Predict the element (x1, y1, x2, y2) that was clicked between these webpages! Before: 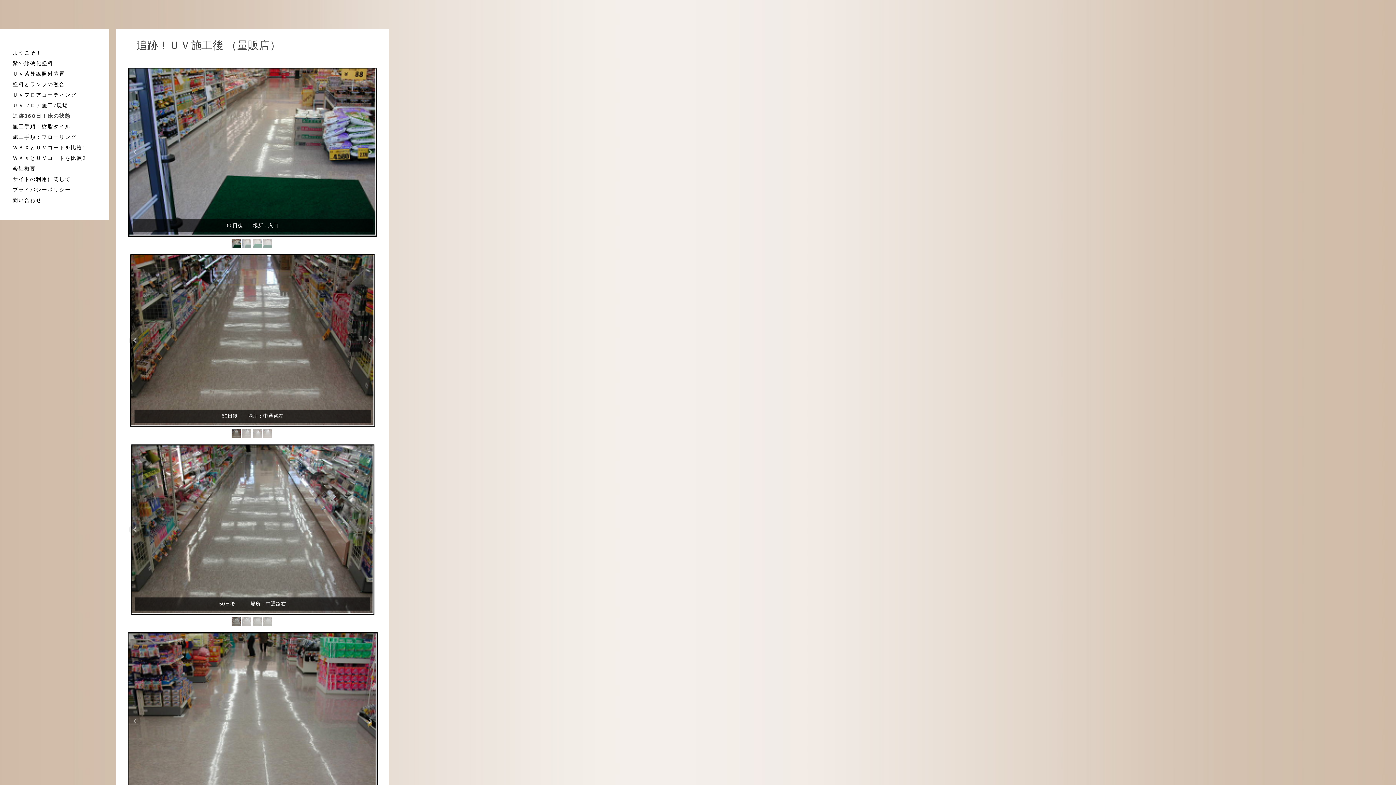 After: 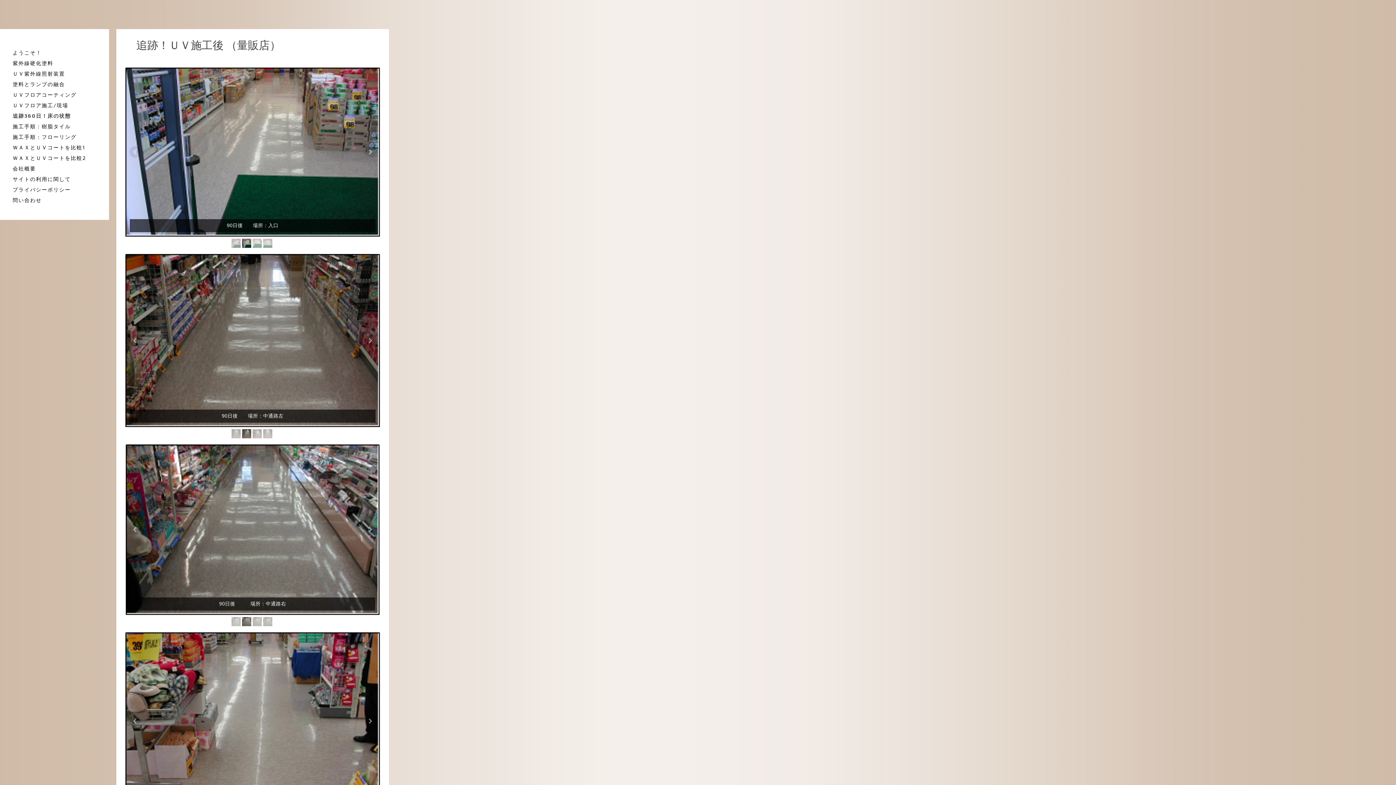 Action: bbox: (9, 110, 100, 121) label: 追跡360日！床の状態